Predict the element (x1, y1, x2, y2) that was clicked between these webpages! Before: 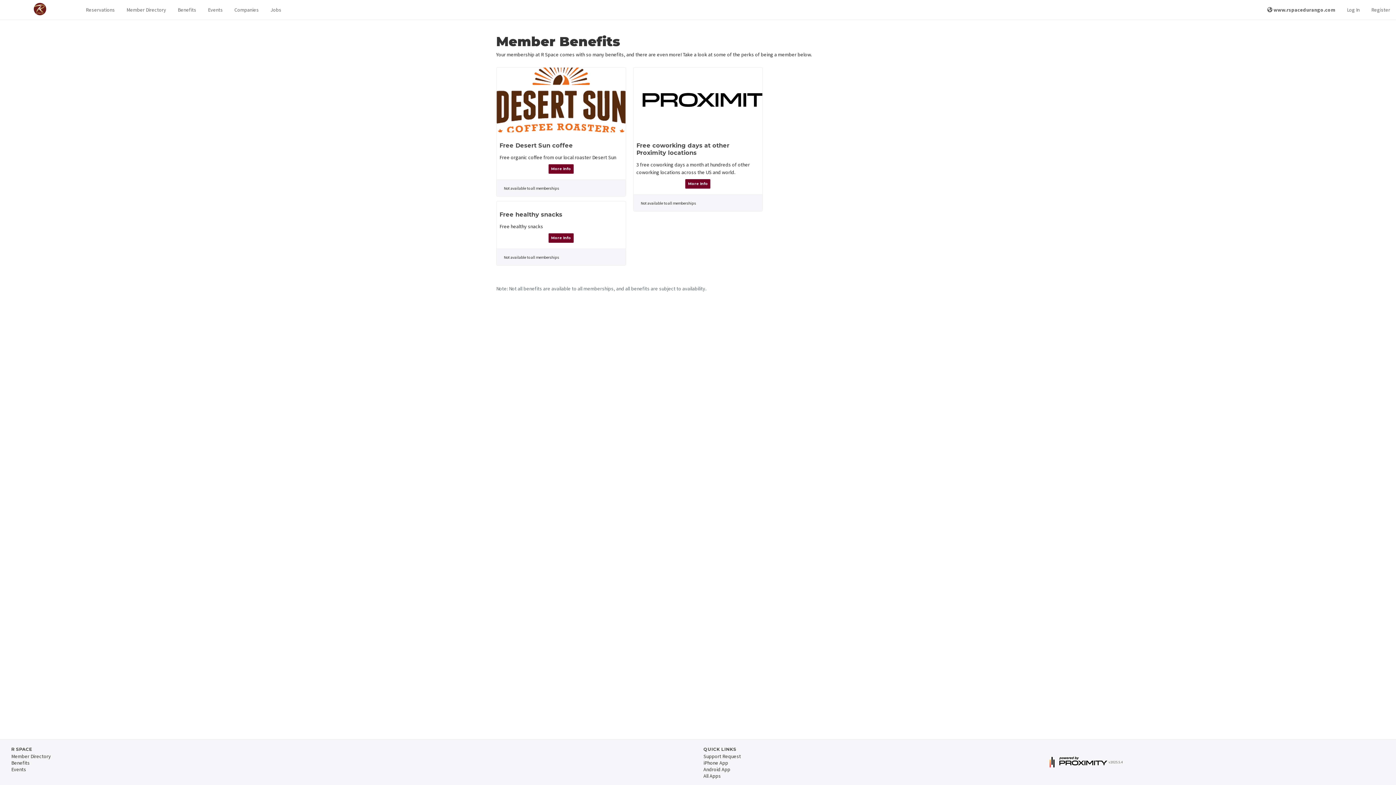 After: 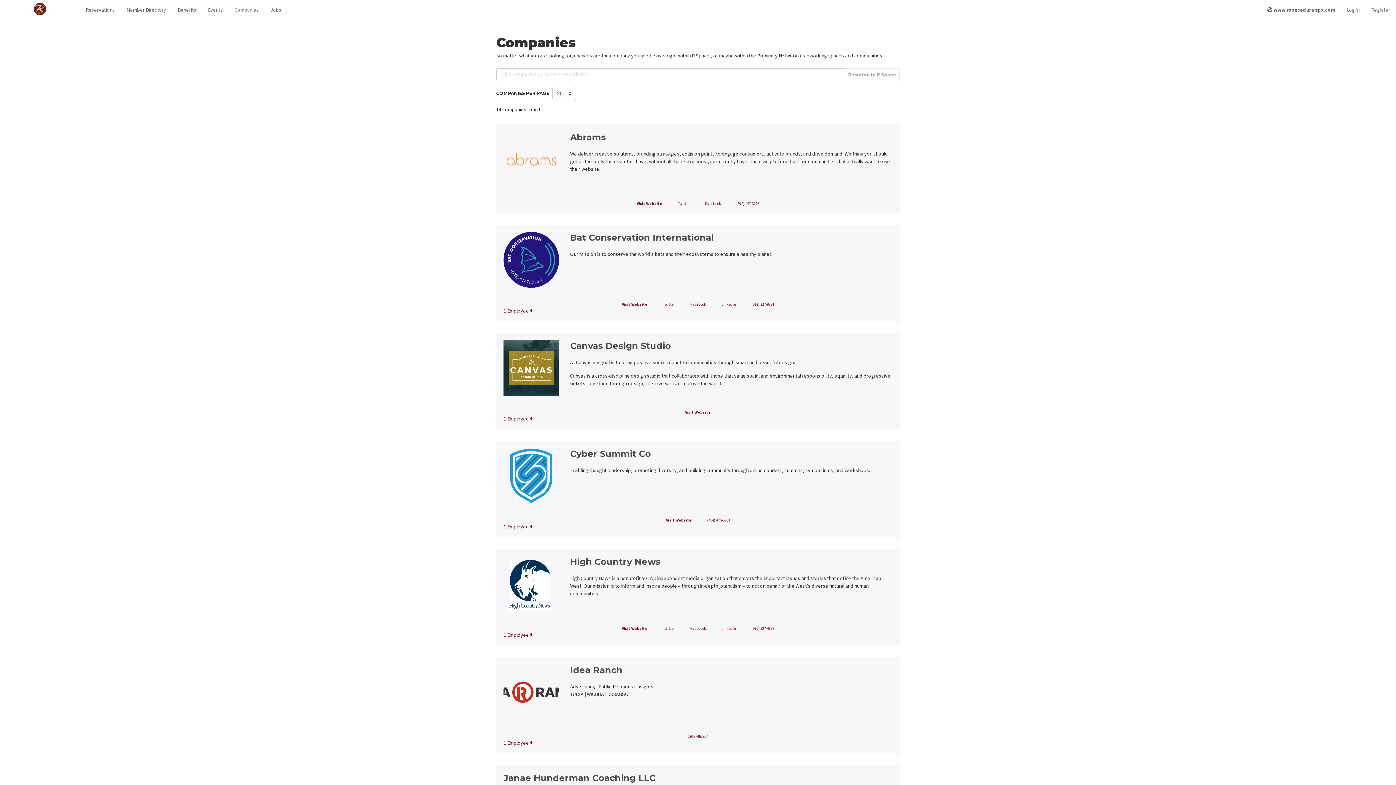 Action: label: Companies bbox: (234, 6, 258, 13)